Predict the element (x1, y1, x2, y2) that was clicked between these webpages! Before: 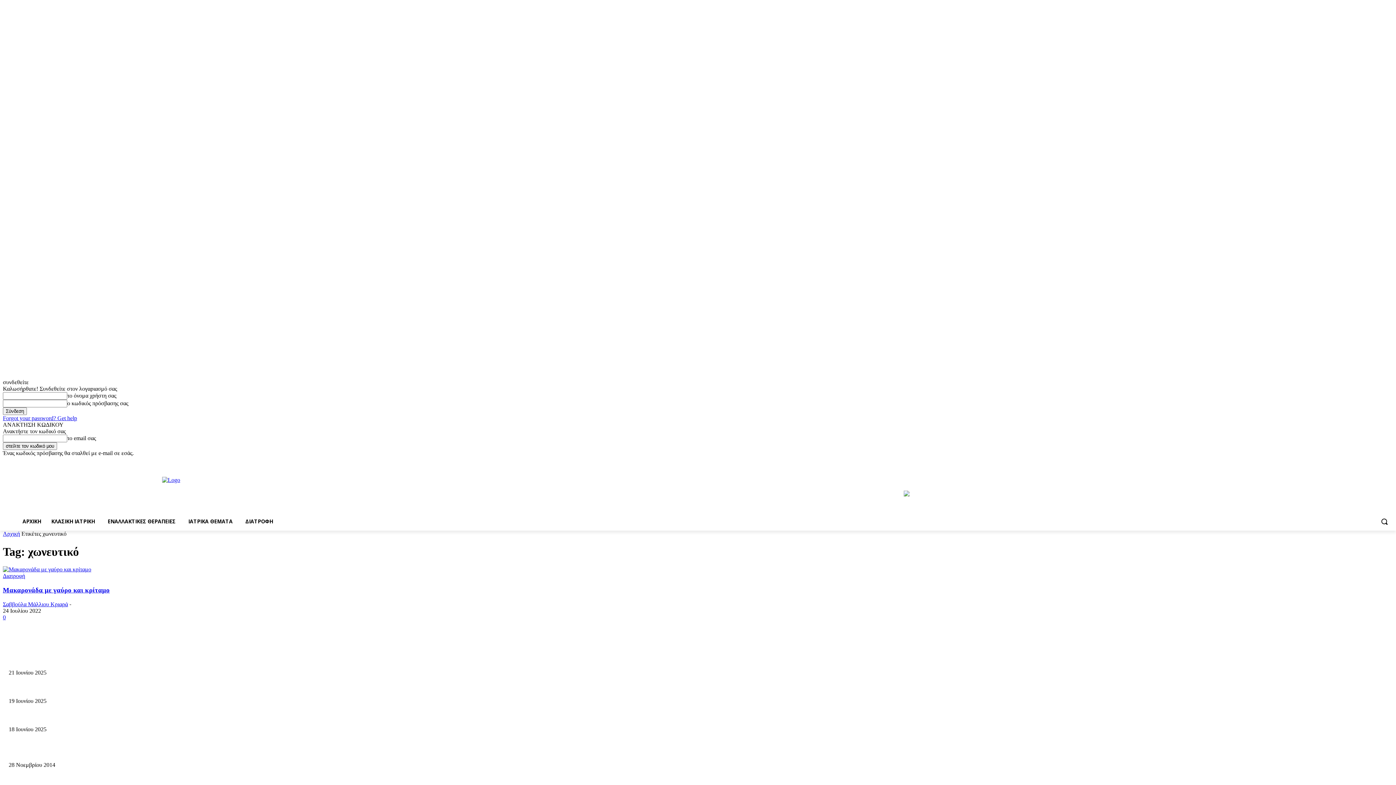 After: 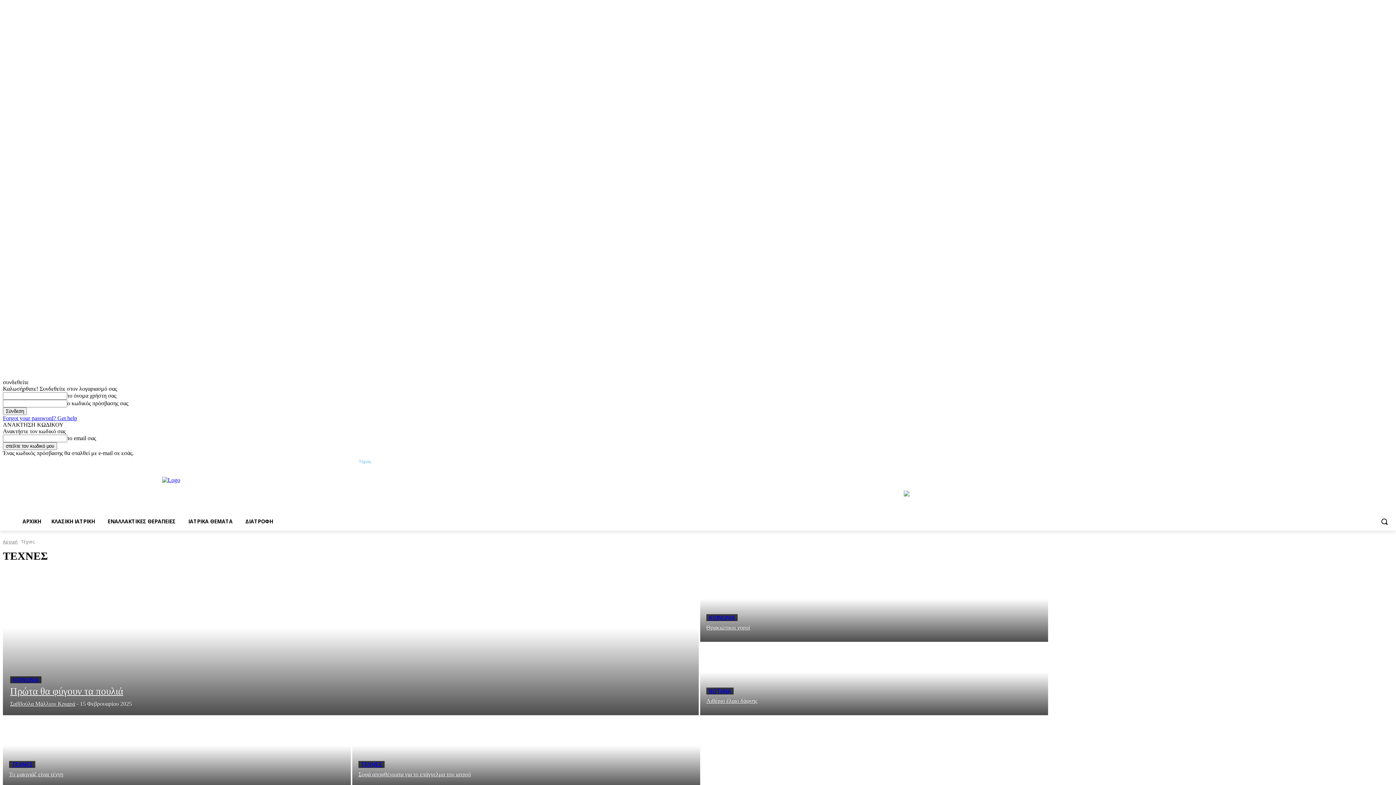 Action: bbox: (358, 456, 371, 466) label: Τέχνες